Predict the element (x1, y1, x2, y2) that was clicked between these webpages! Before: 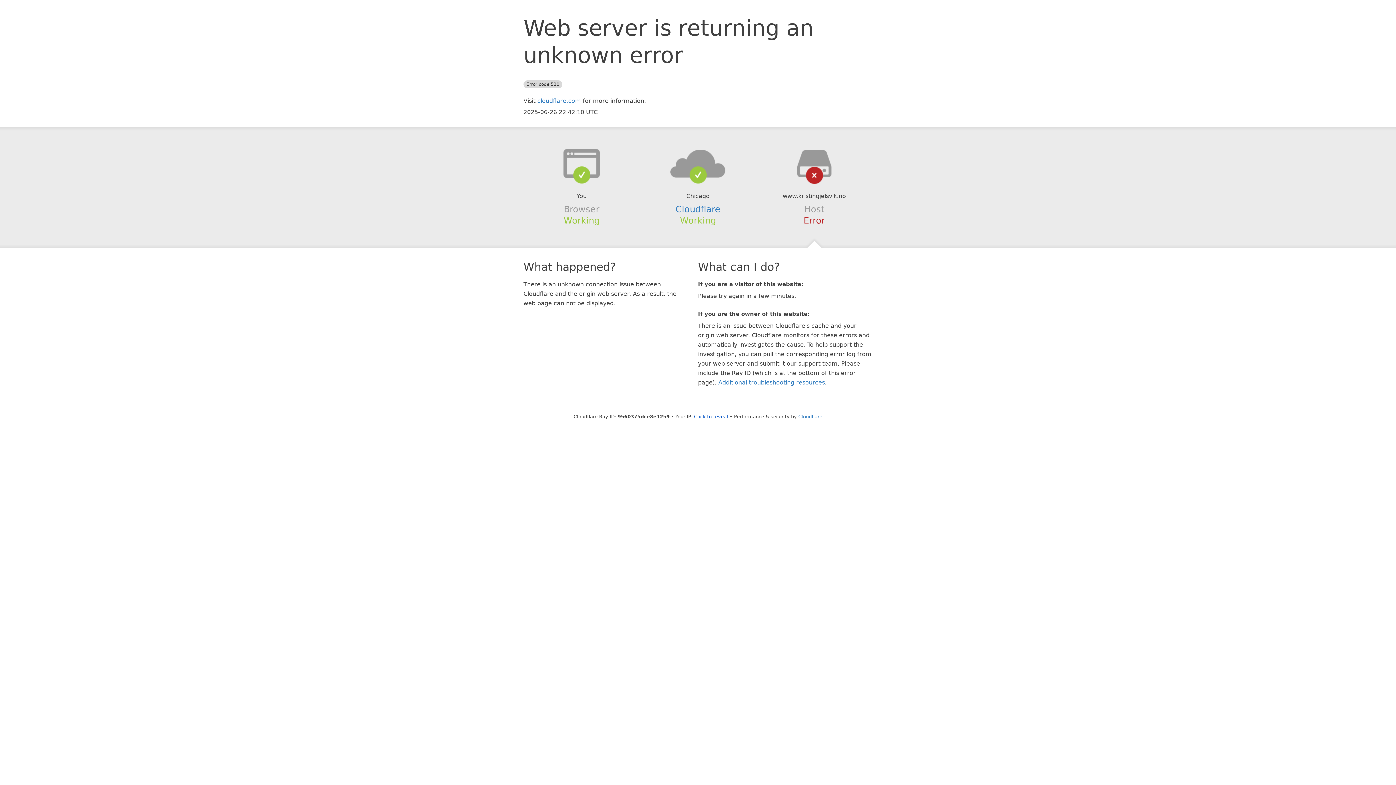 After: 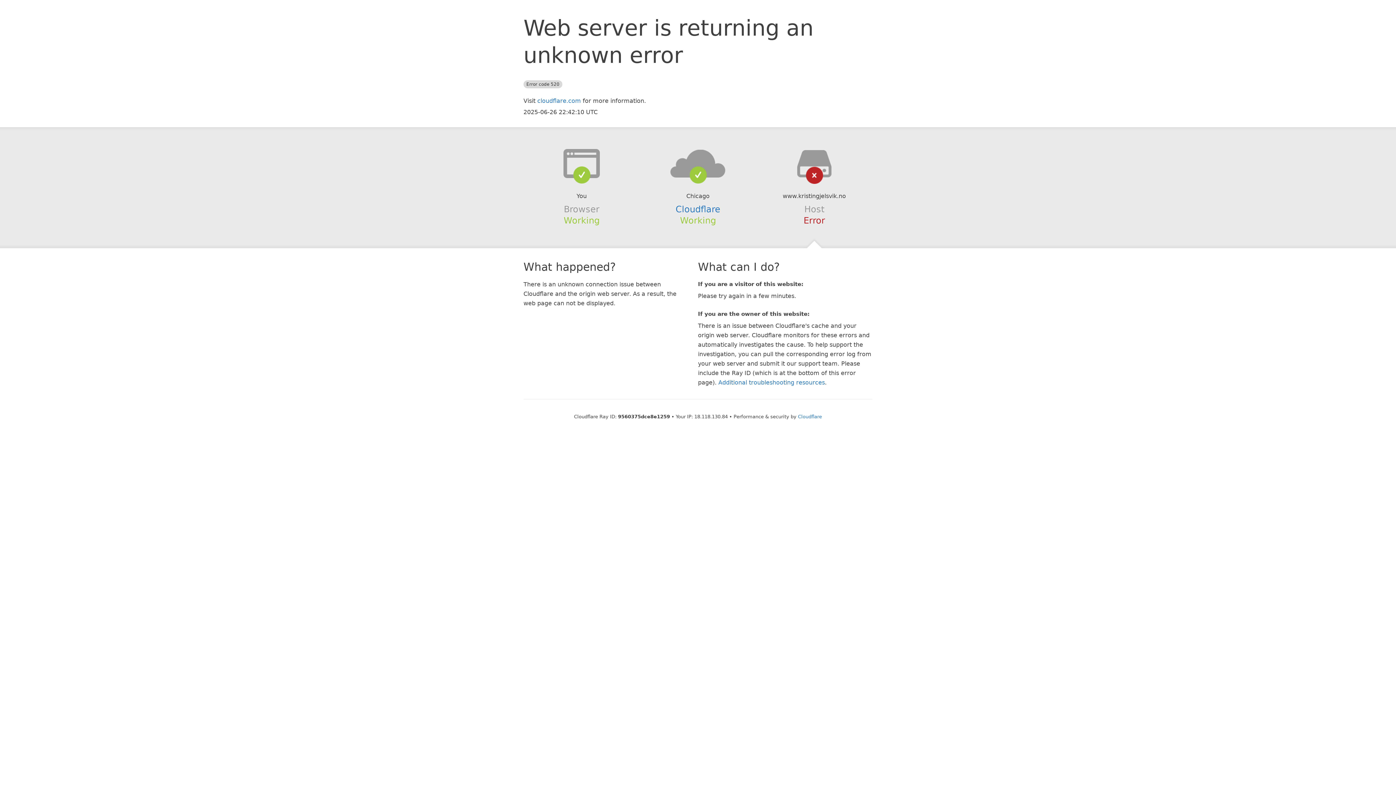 Action: label: Click to reveal bbox: (694, 414, 728, 419)